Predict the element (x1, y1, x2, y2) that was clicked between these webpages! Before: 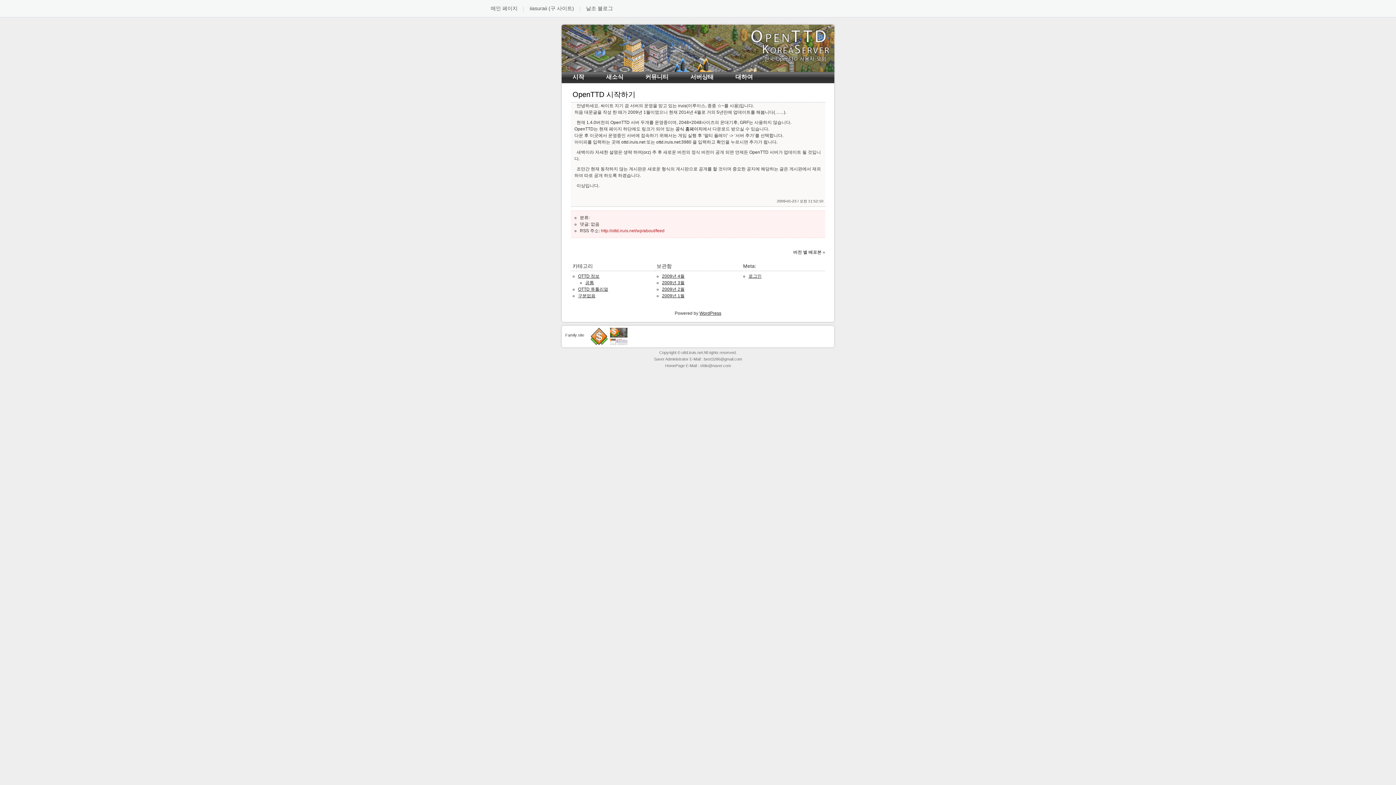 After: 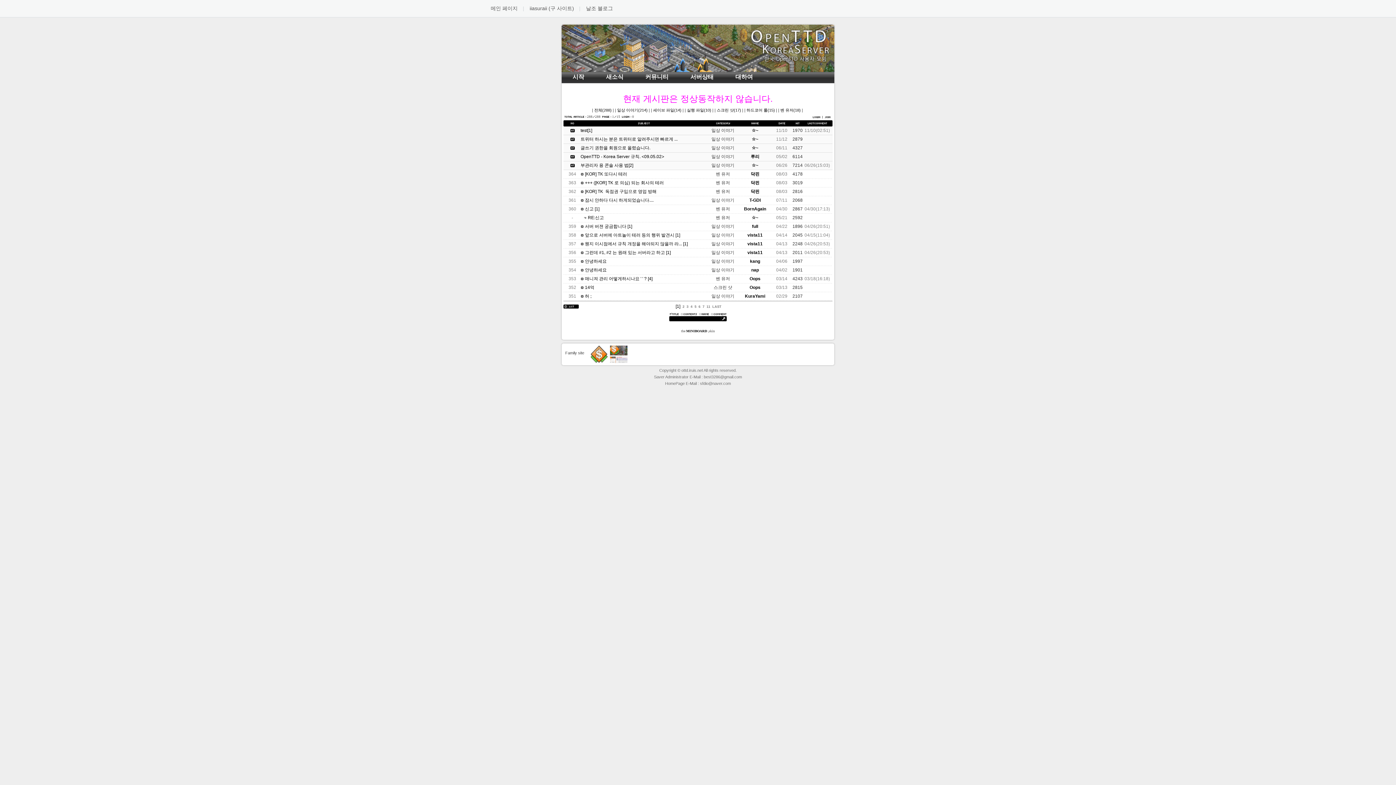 Action: label: 커뮤니티 bbox: (638, 72, 676, 82)